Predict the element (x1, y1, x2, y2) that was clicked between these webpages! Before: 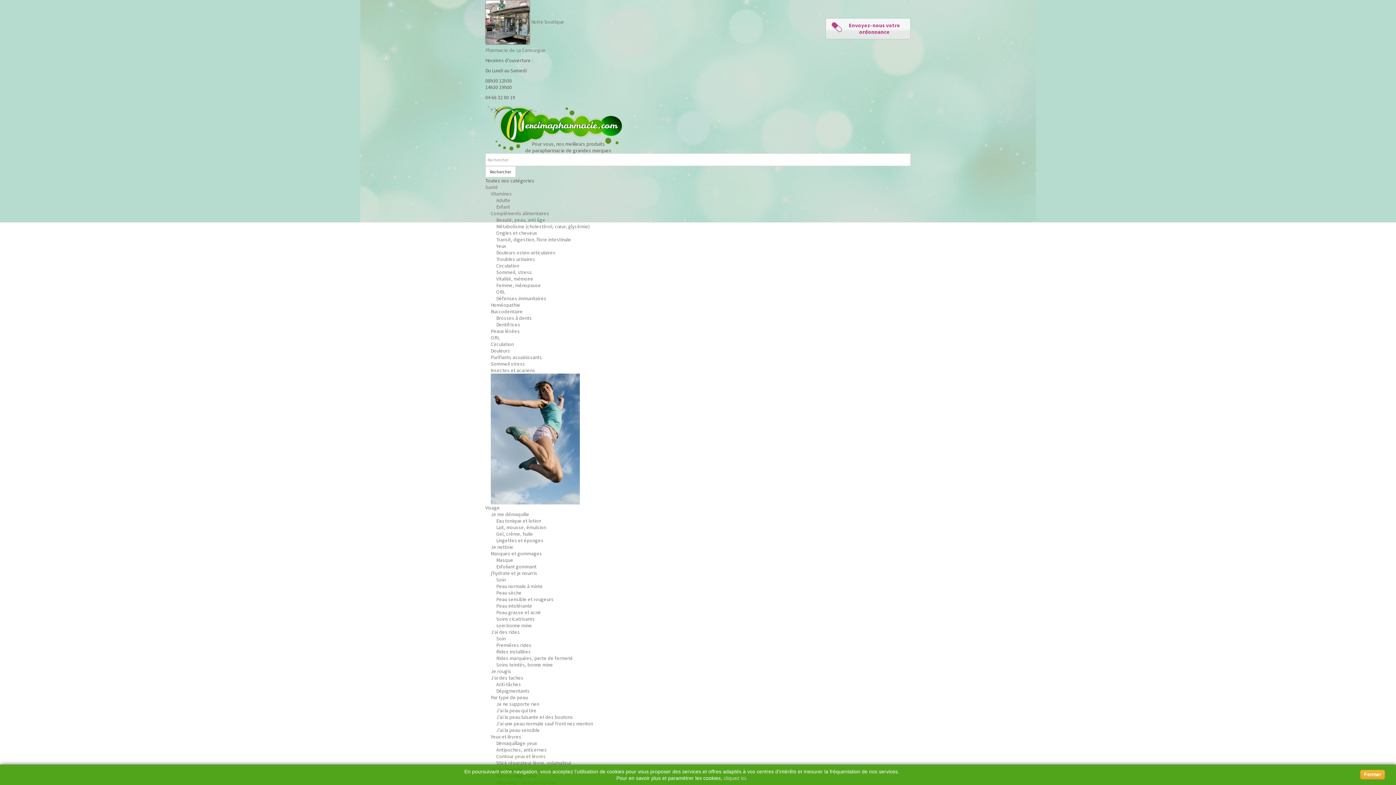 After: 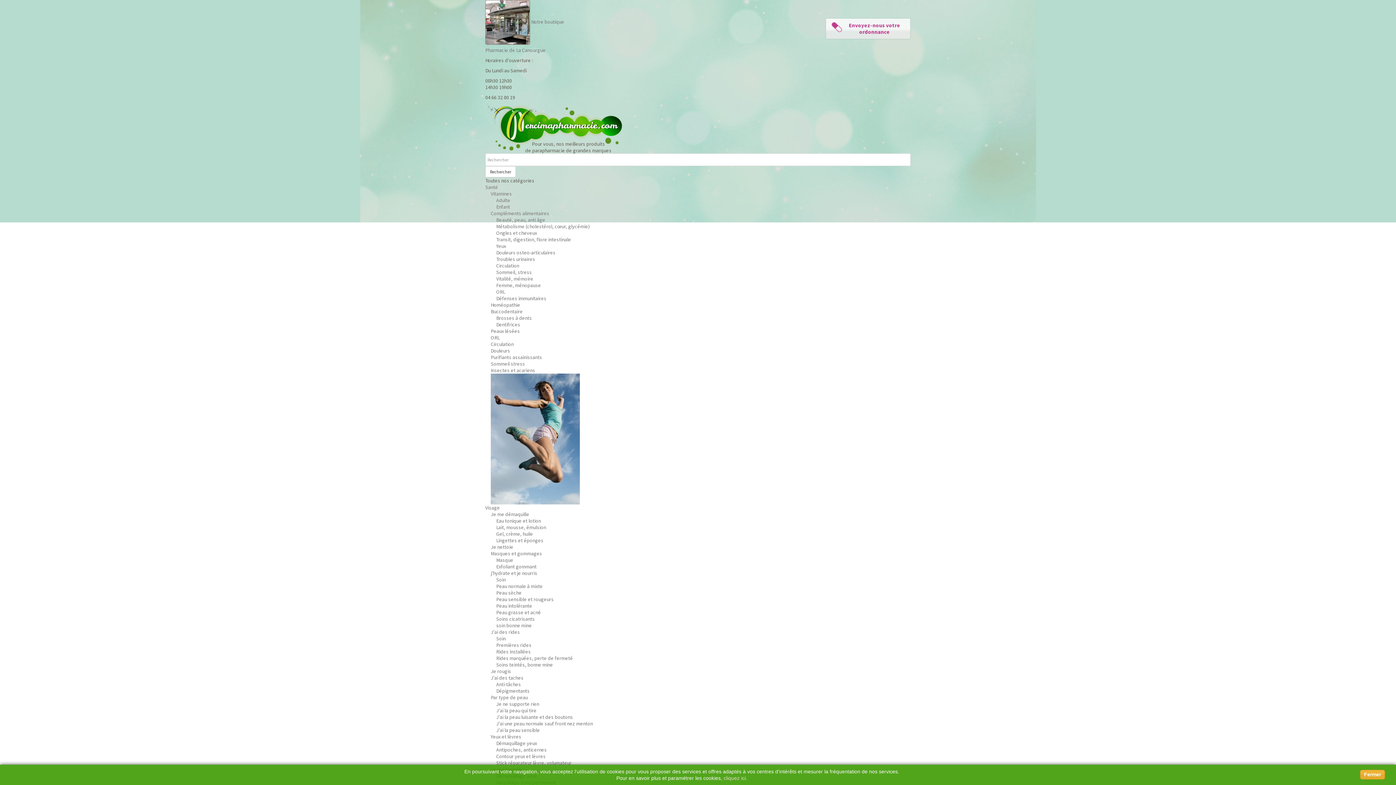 Action: bbox: (490, 733, 521, 740) label: Yeux et lèvres